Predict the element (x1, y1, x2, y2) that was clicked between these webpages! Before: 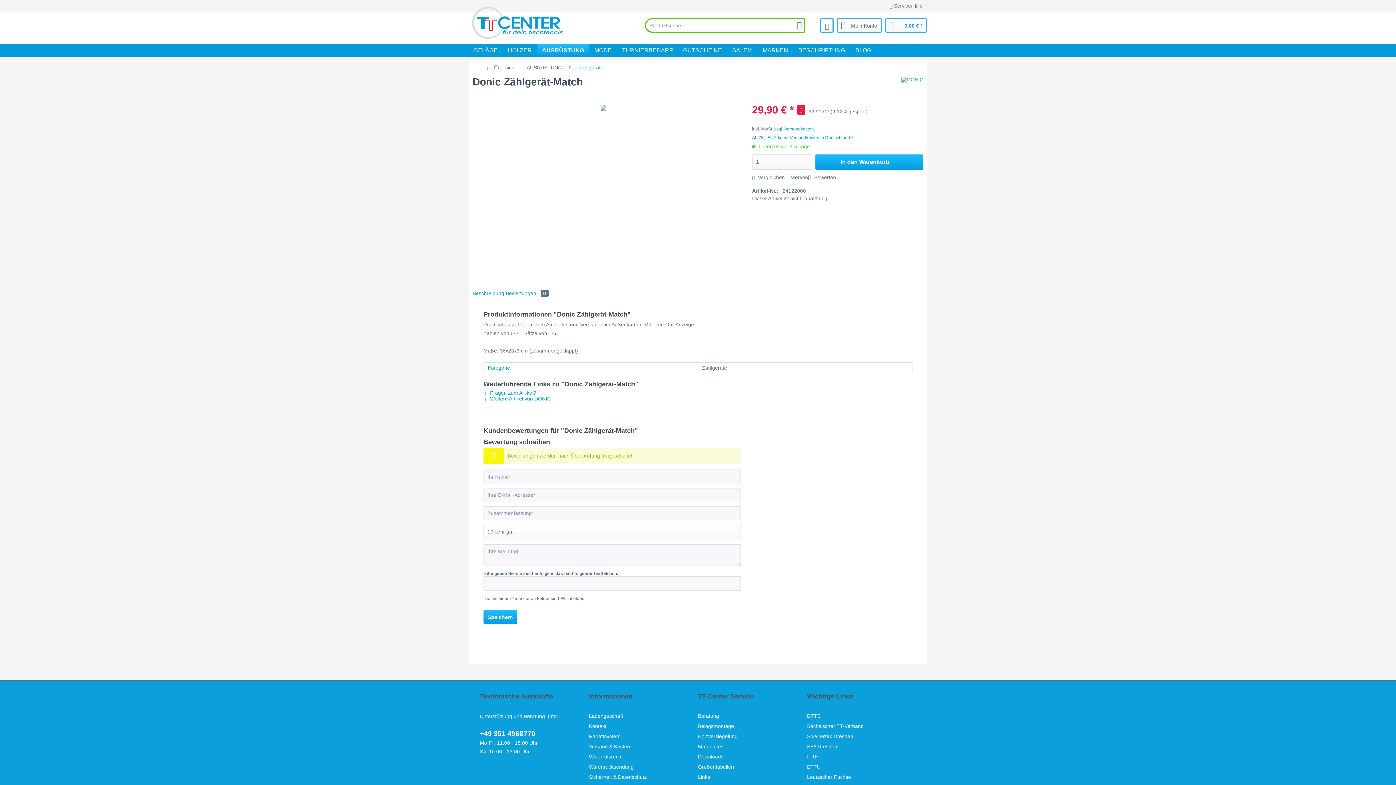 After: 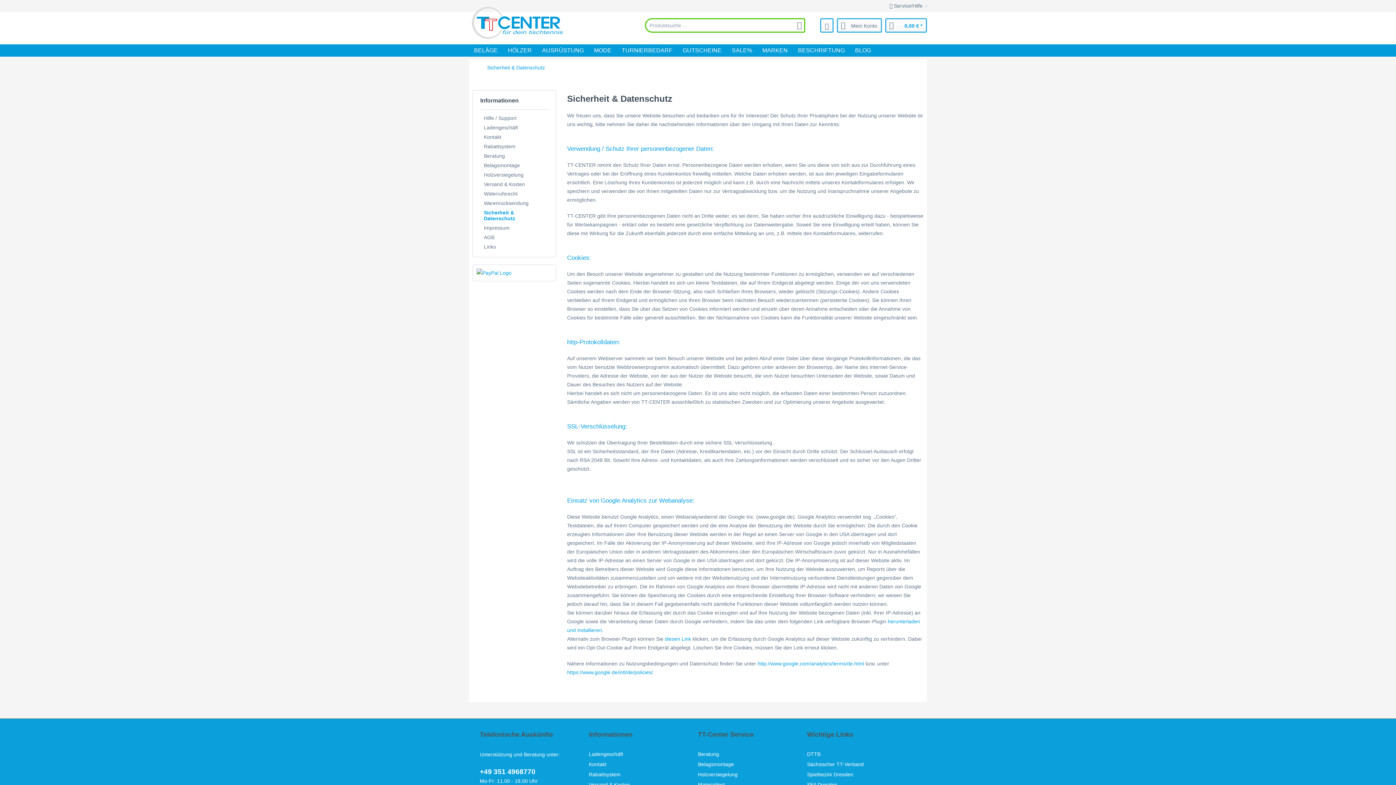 Action: bbox: (589, 773, 694, 783) label: Sicherheit & Datenschutz